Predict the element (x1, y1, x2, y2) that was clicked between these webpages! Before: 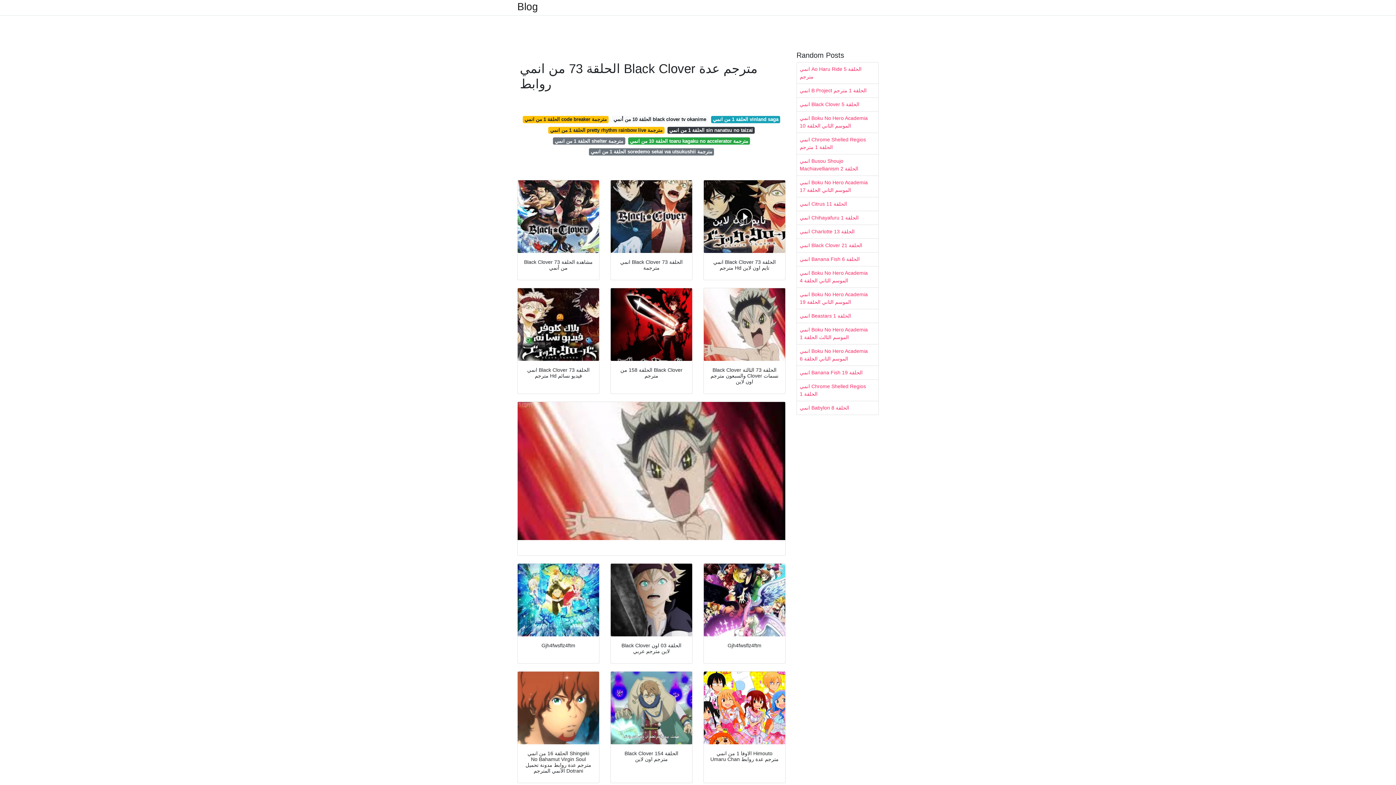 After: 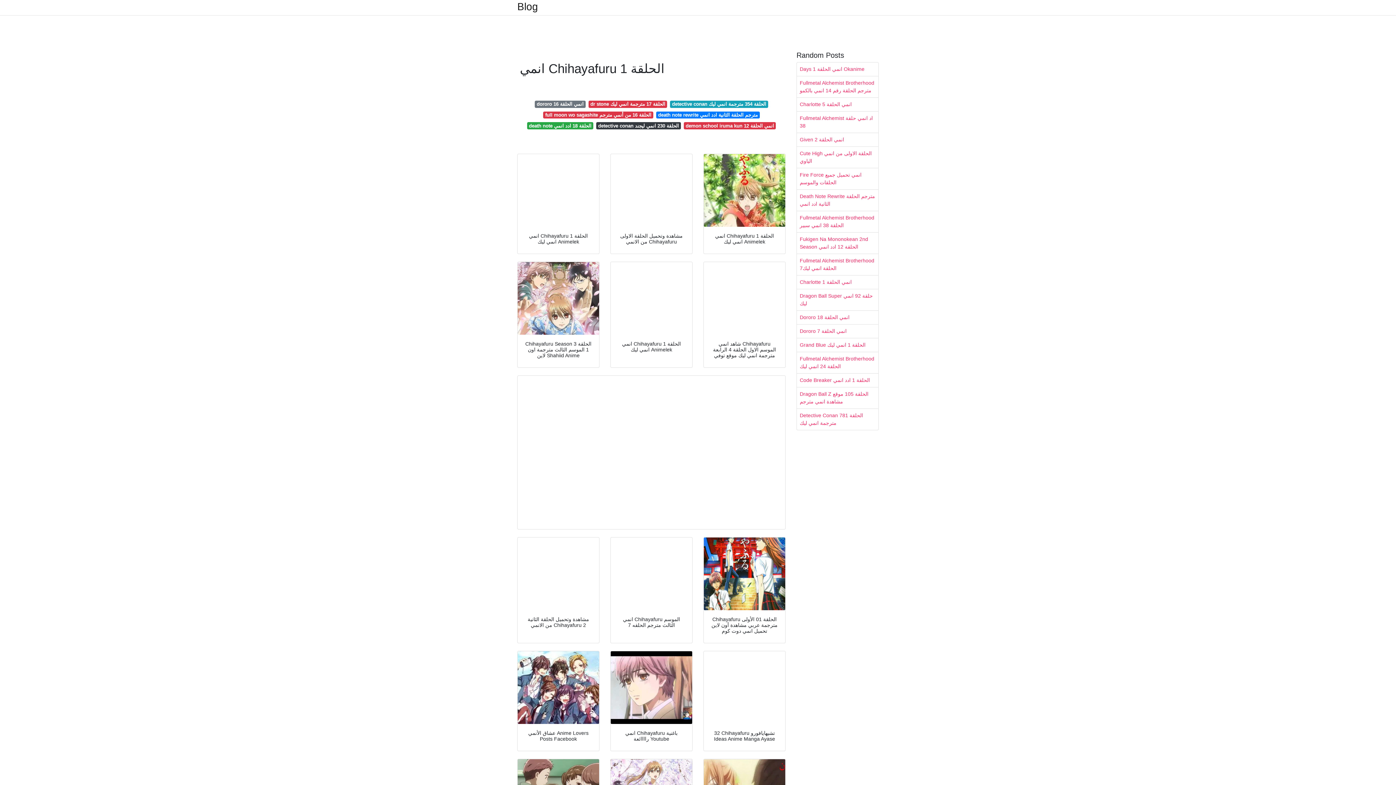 Action: label: انمي Chihayafuru الحلقة 1 bbox: (797, 211, 878, 224)